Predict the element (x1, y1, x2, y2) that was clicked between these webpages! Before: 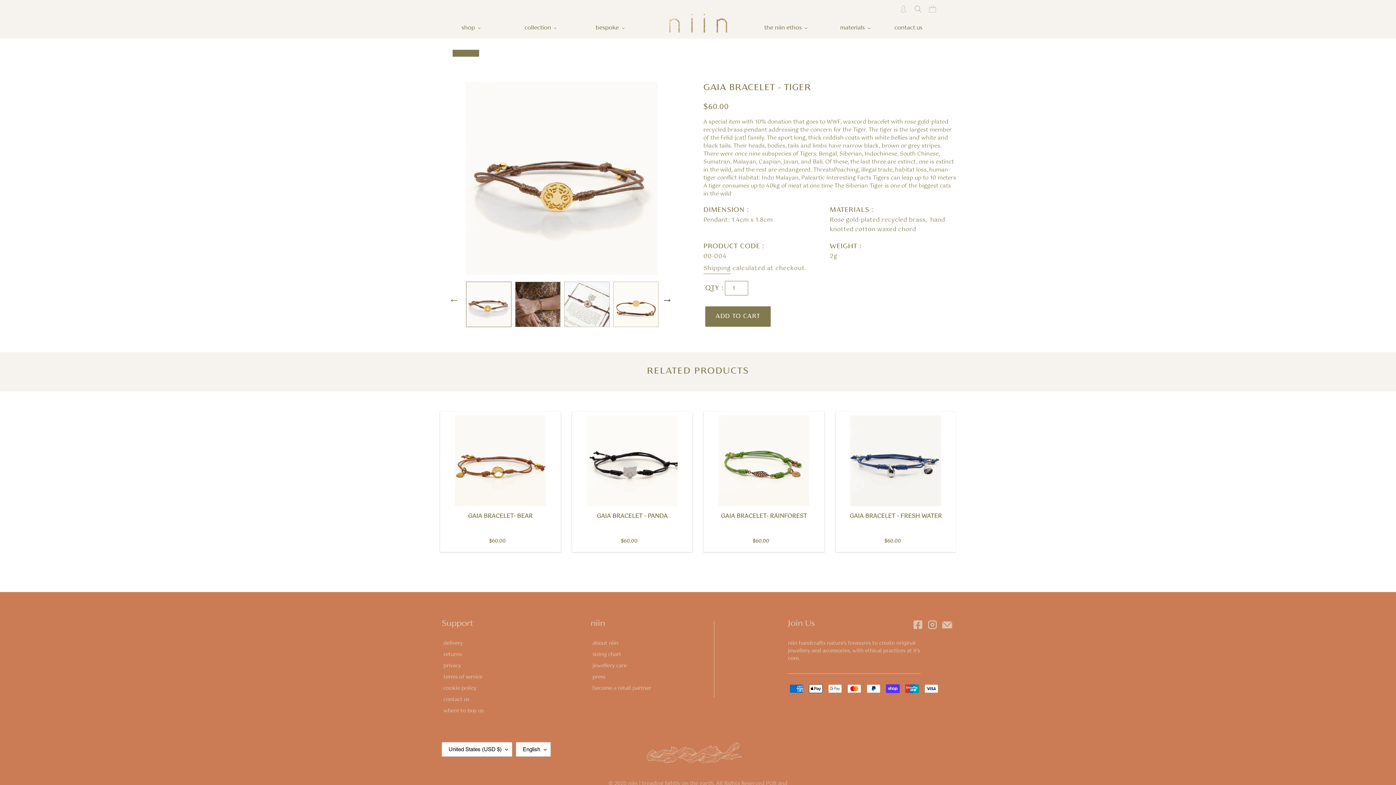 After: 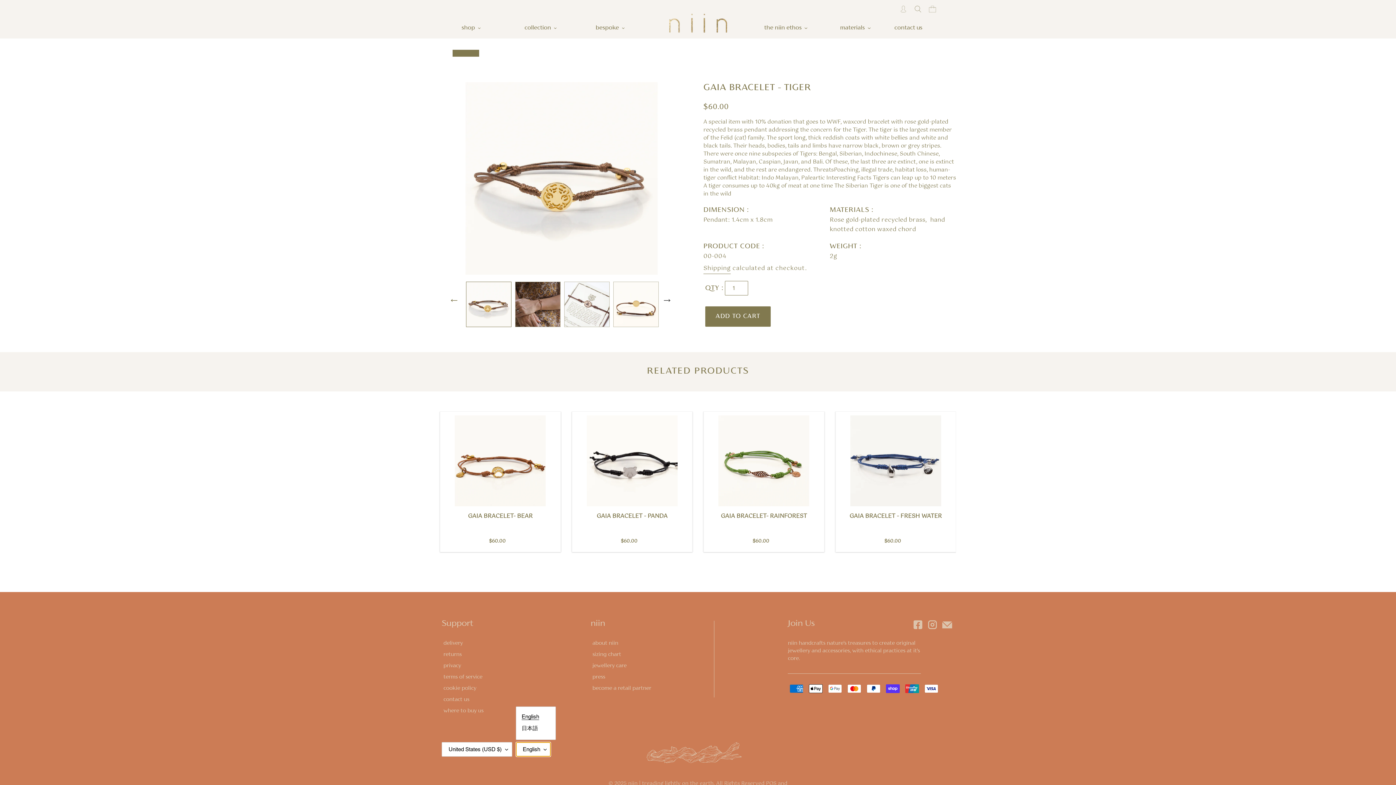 Action: label: English bbox: (516, 742, 550, 757)